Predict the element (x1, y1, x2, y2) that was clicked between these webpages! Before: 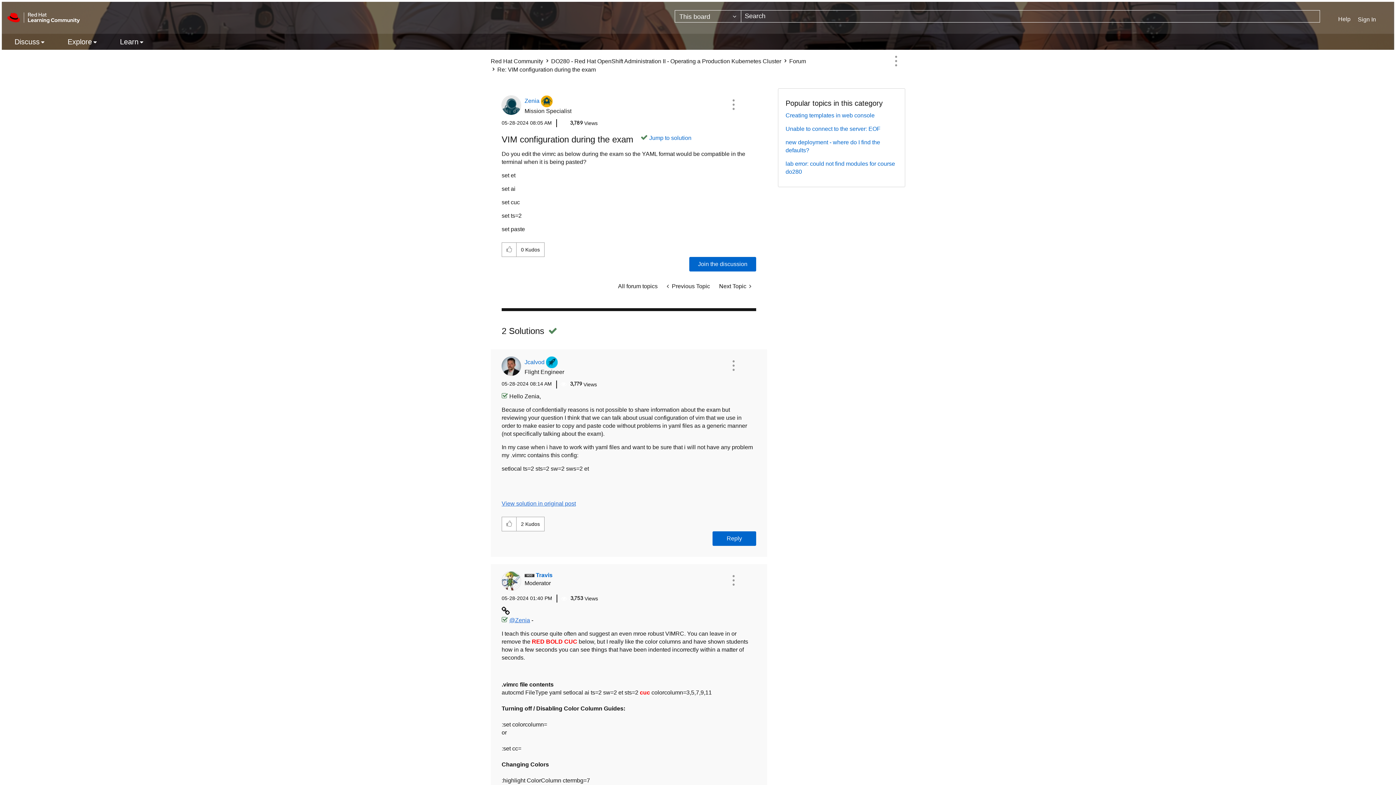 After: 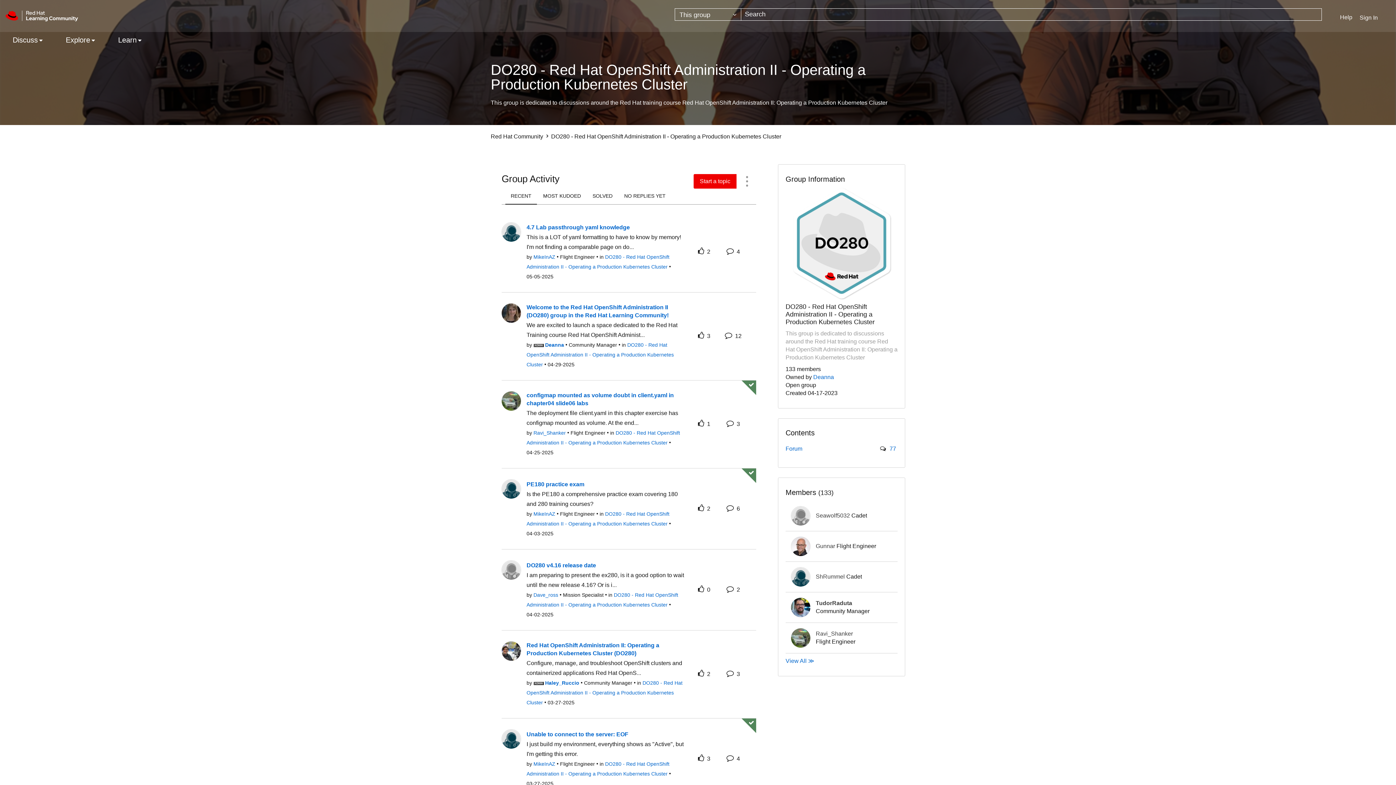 Action: bbox: (551, 58, 781, 64) label: DO280 - Red Hat OpenShift Administration II - Operating a Production Kubernetes Cluster